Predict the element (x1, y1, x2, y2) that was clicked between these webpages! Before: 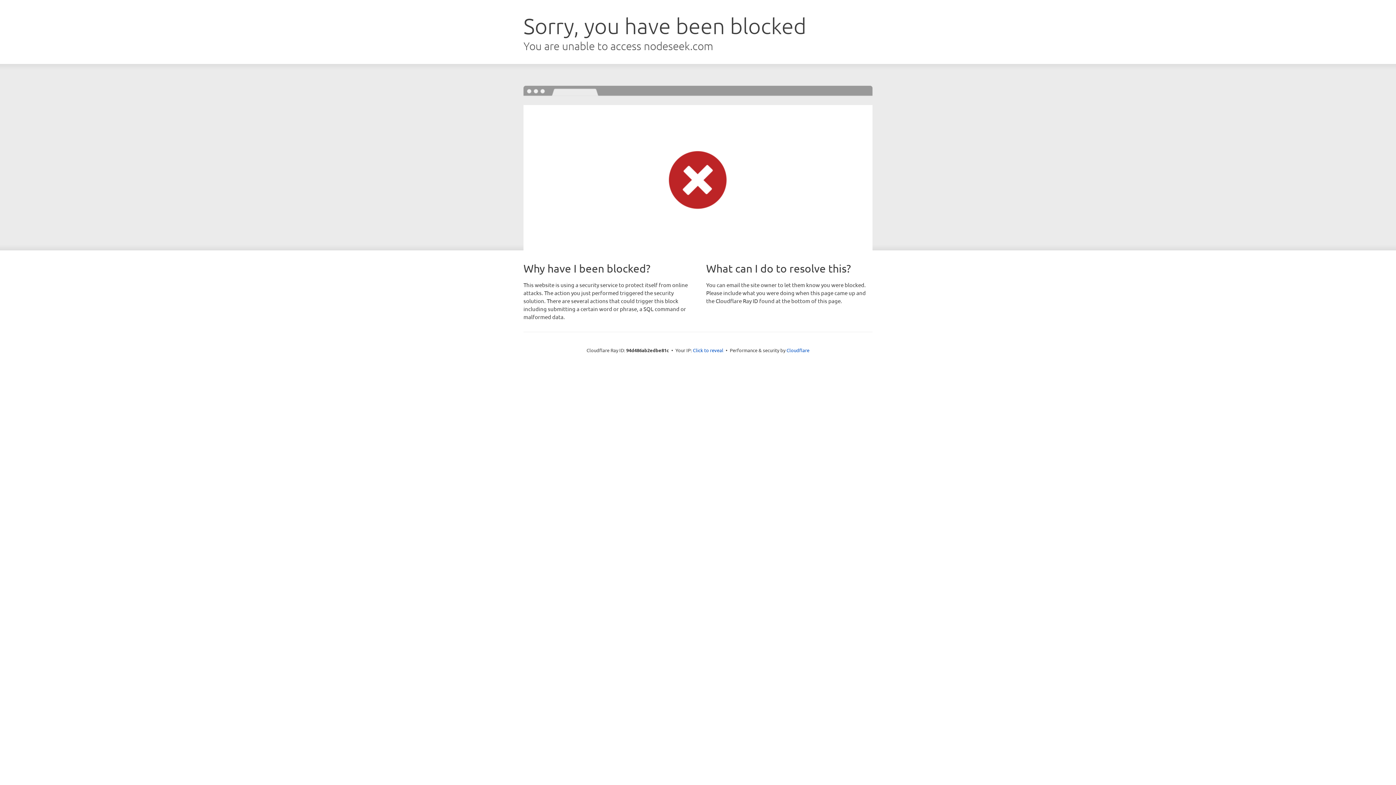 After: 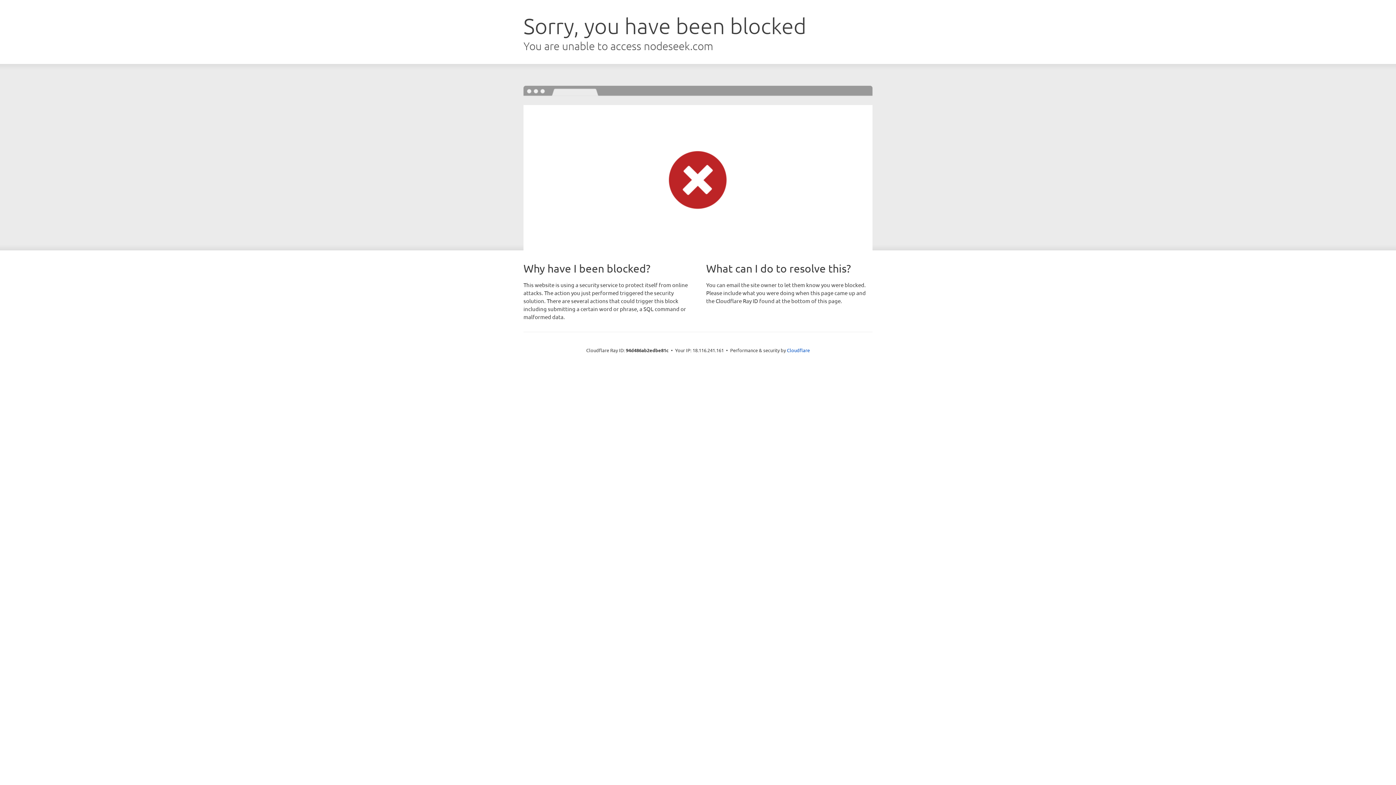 Action: label: Click to reveal bbox: (693, 346, 723, 353)